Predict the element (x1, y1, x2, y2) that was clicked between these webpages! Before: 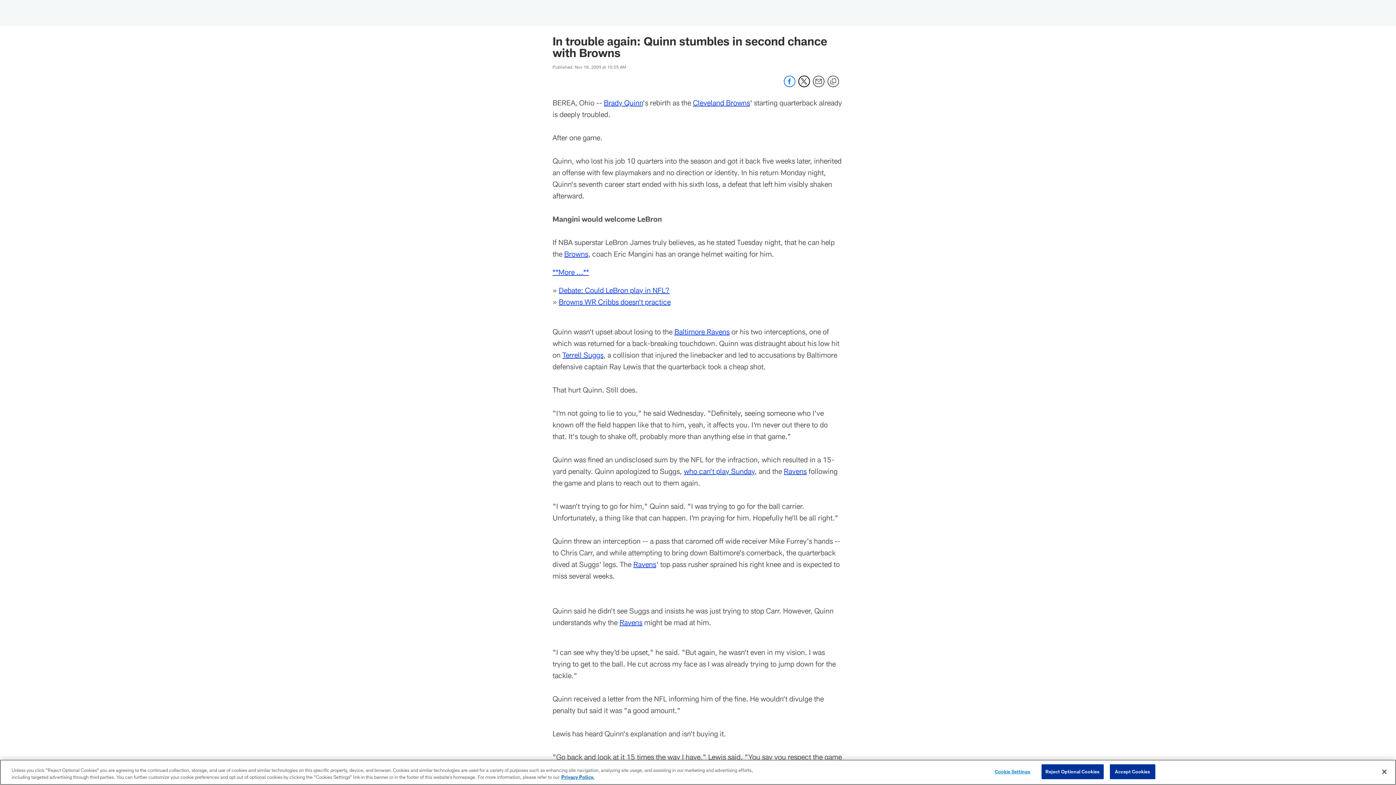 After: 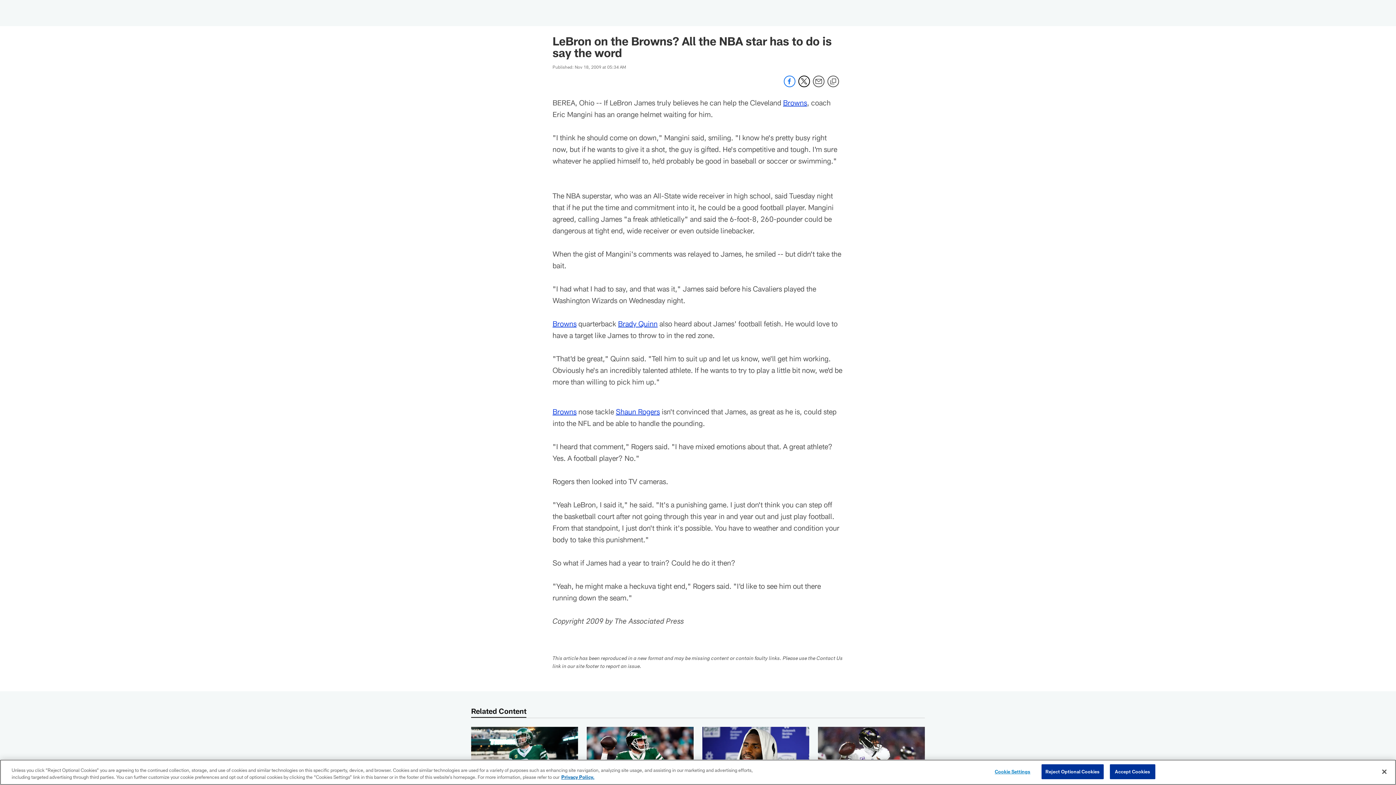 Action: label: Debate: Could LeBron play in NFL? bbox: (558, 285, 669, 294)